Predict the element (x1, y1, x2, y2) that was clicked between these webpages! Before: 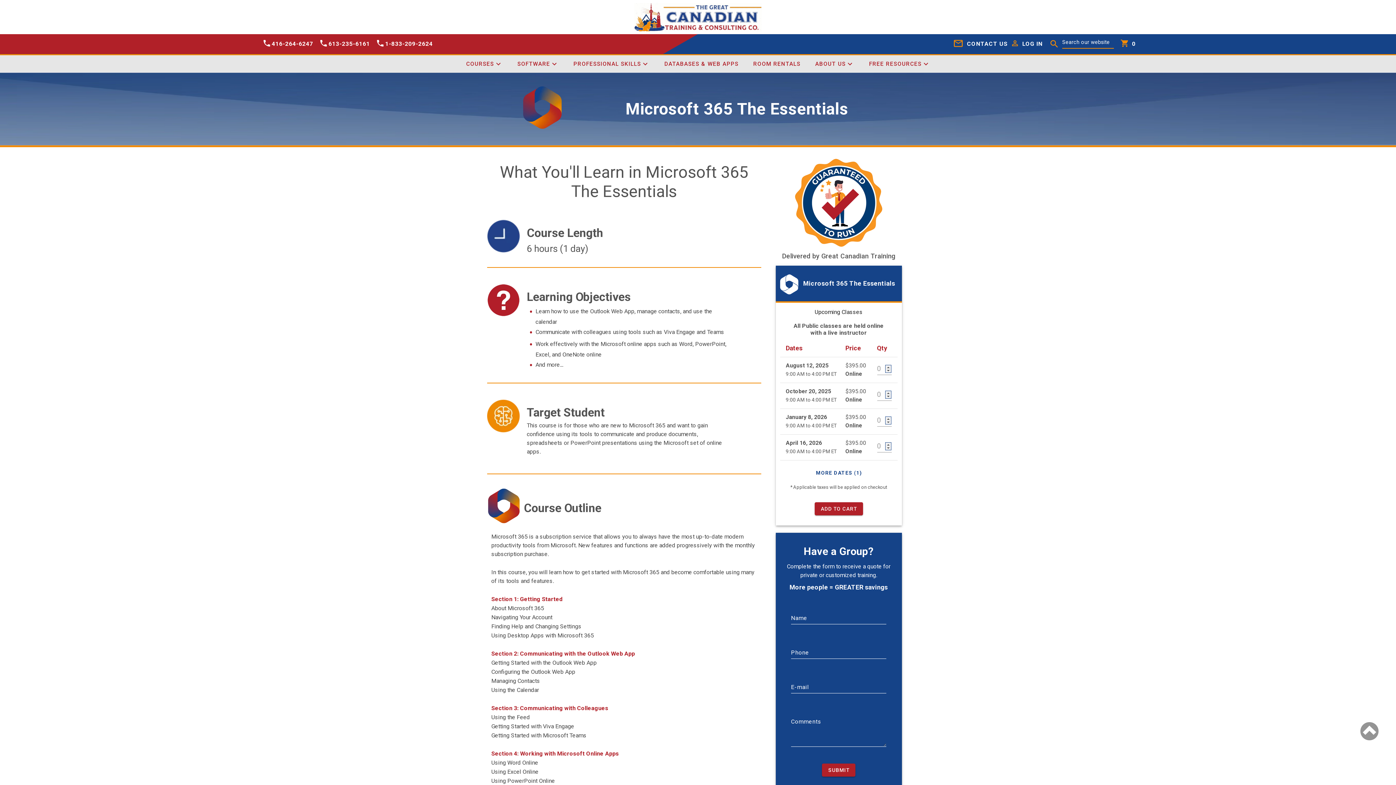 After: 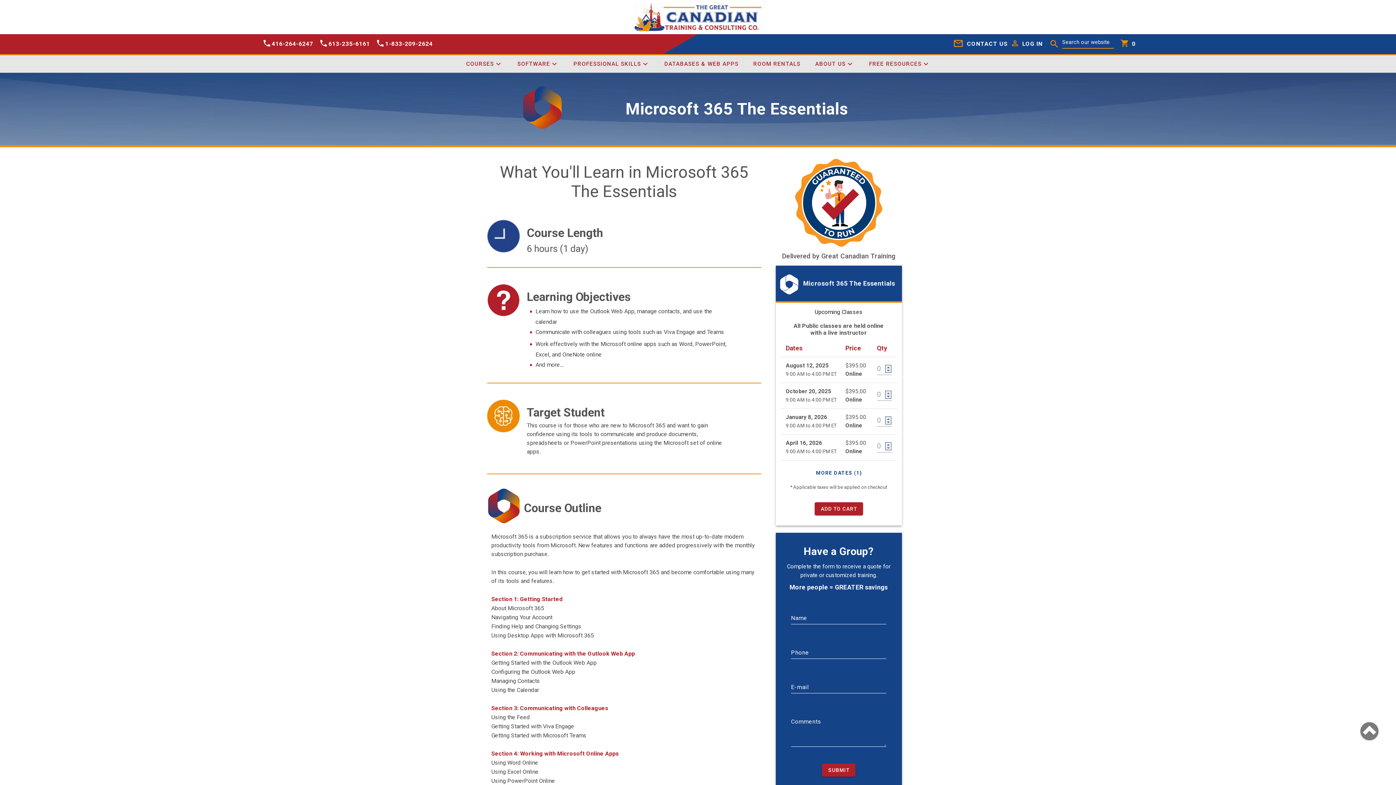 Action: bbox: (1360, 722, 1378, 741)